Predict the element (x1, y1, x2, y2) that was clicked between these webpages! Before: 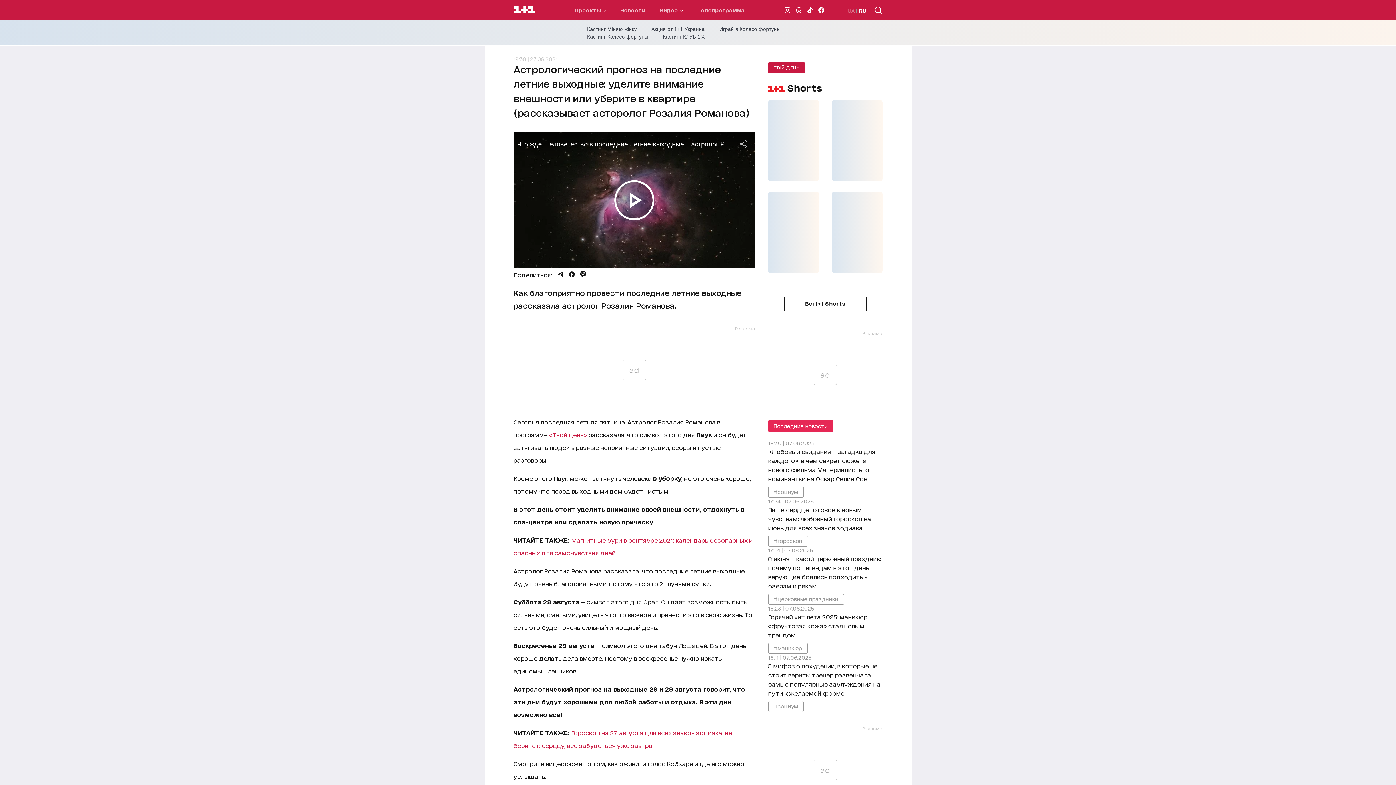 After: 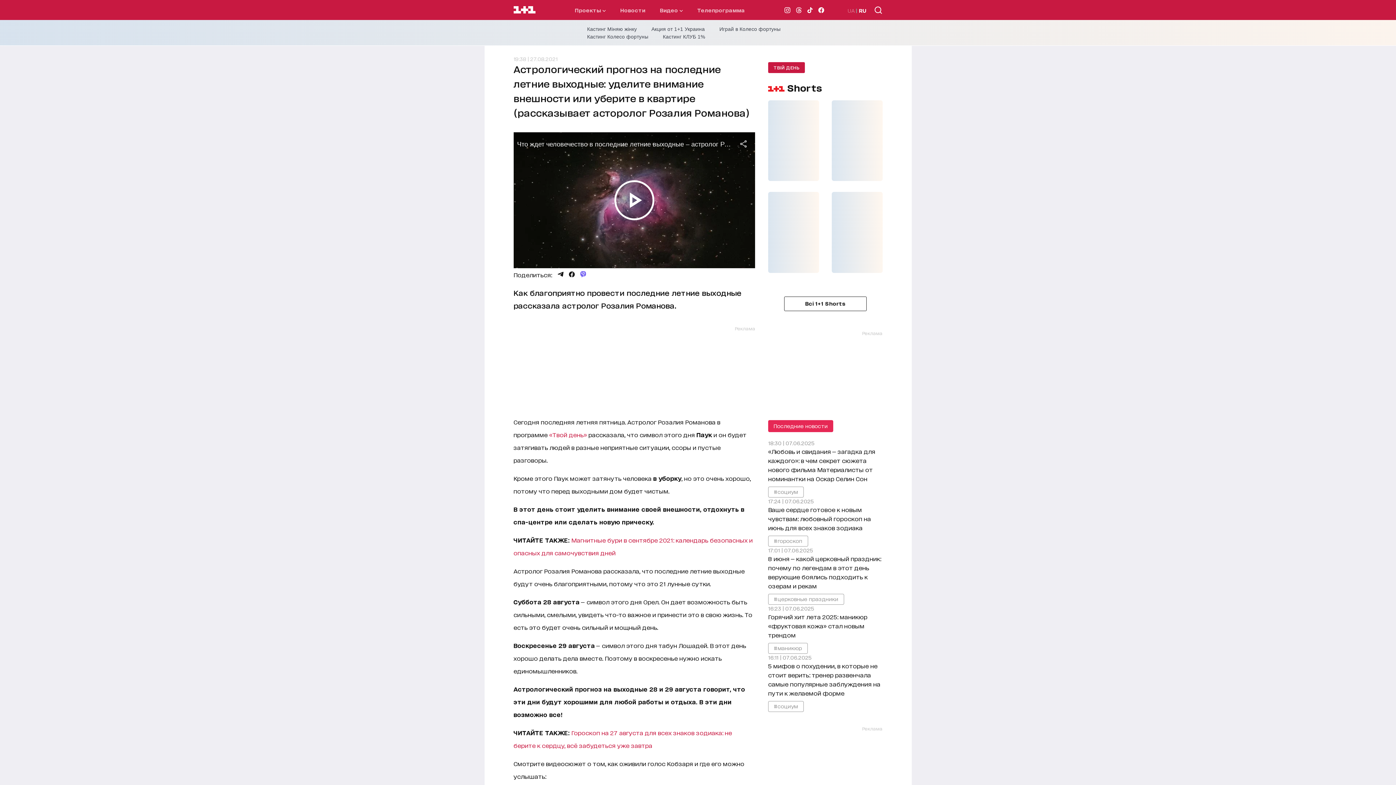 Action: bbox: (580, 135, 586, 142) label: Поделиться Viber